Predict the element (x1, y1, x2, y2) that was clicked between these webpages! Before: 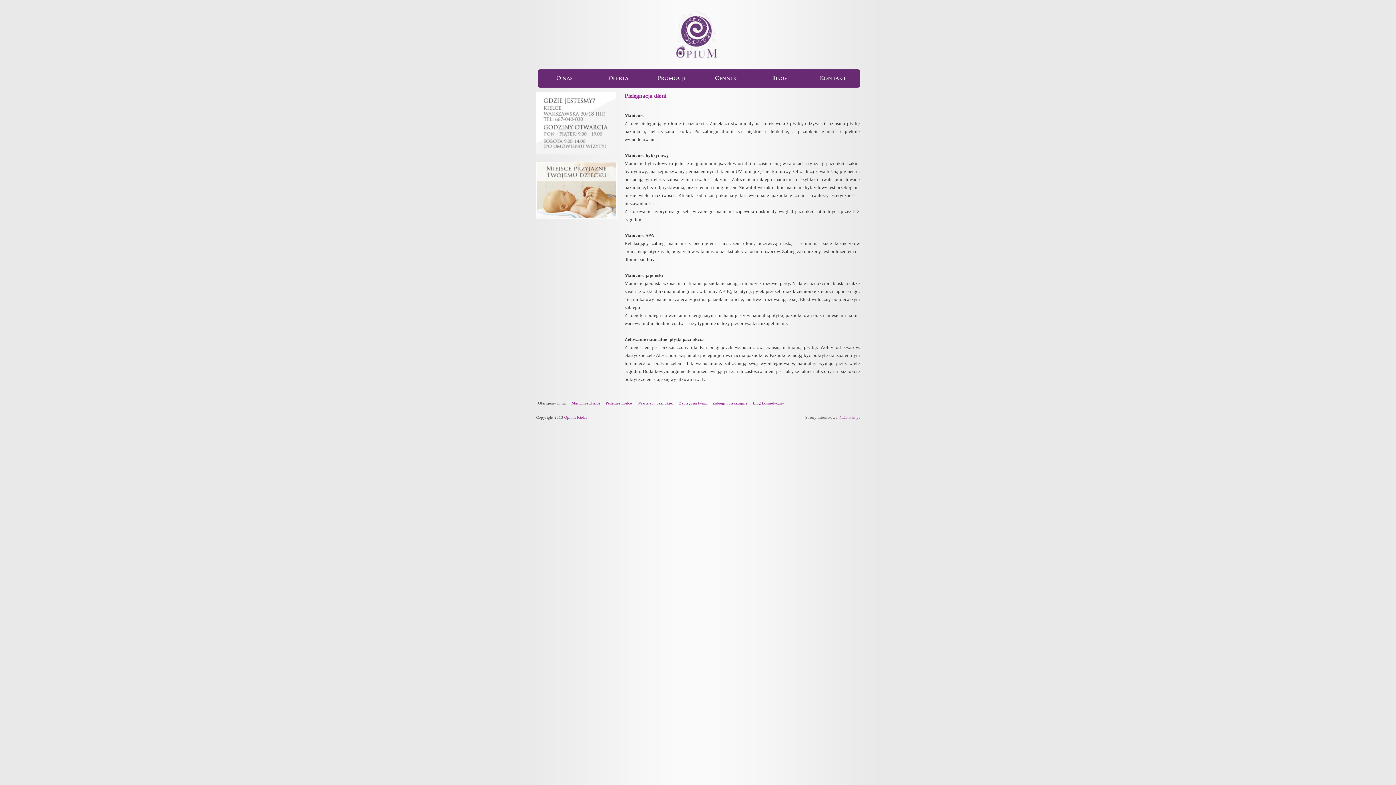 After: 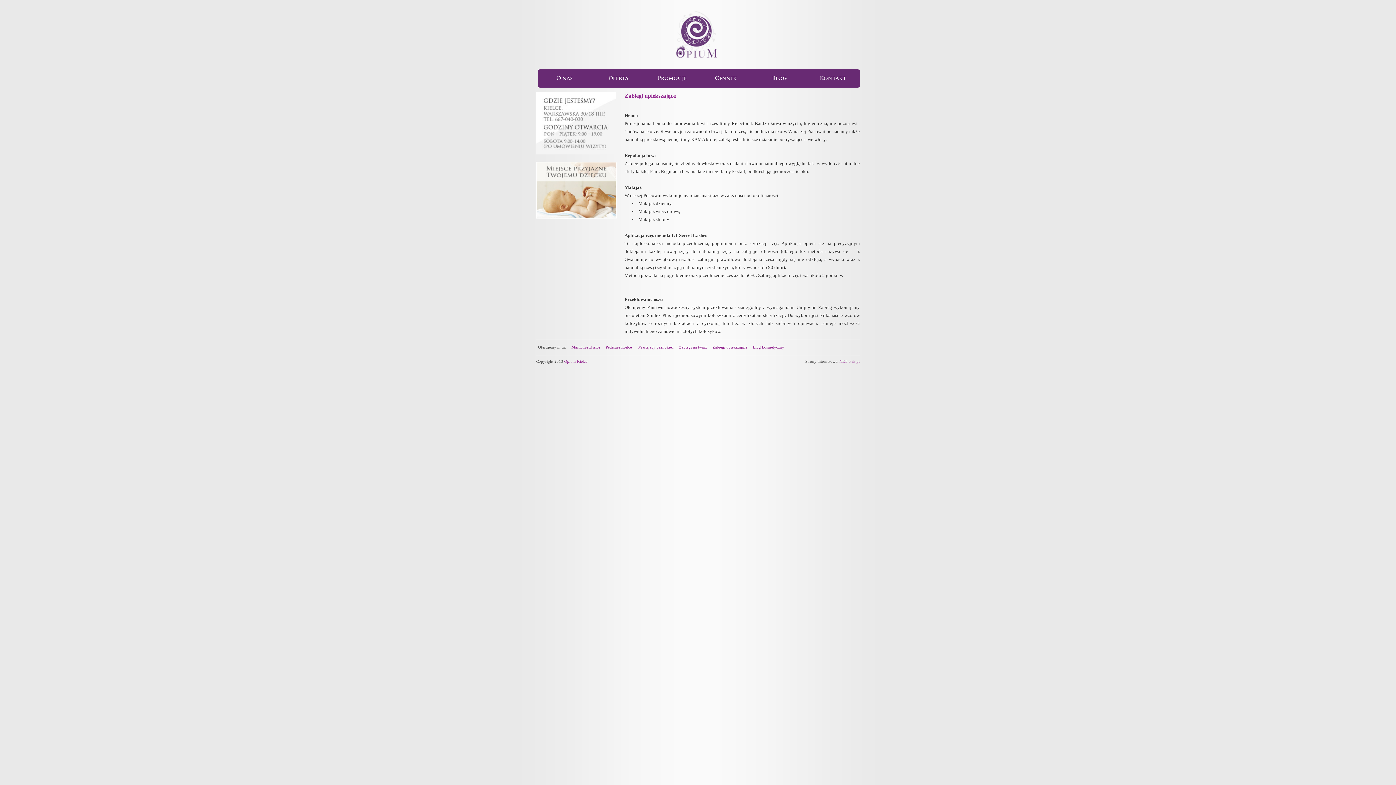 Action: label: Zabiegi upiększające bbox: (712, 401, 747, 405)